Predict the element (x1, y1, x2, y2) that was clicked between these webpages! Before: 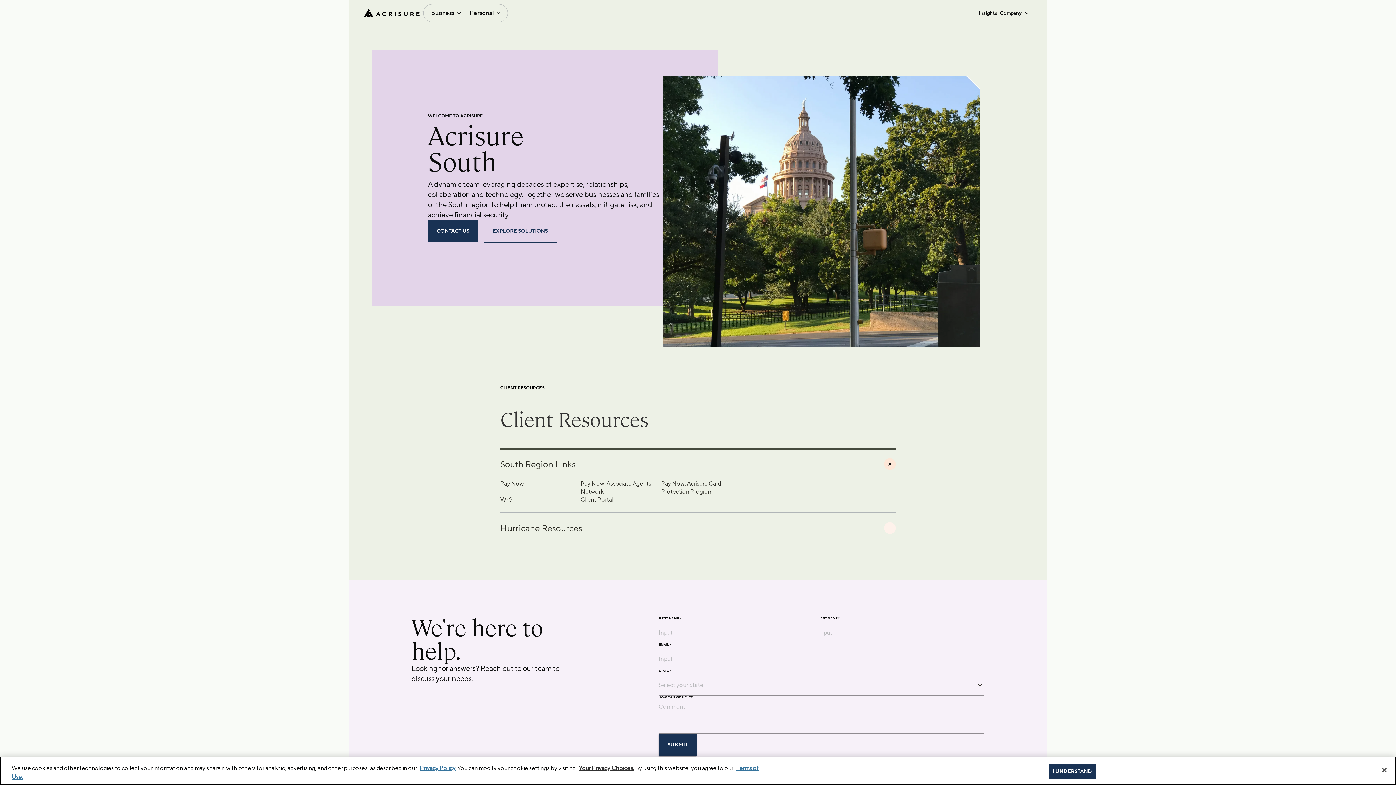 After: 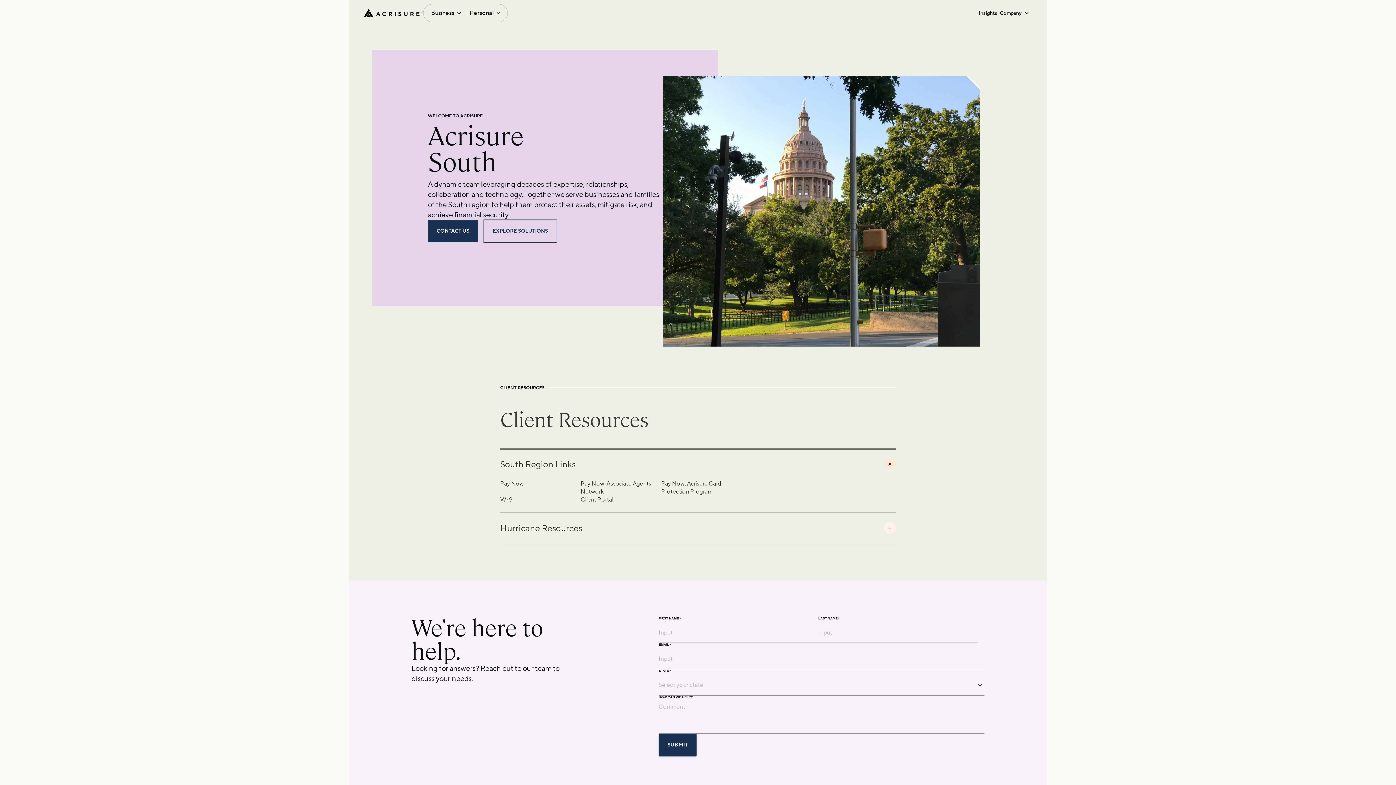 Action: bbox: (1376, 762, 1392, 778) label: Close